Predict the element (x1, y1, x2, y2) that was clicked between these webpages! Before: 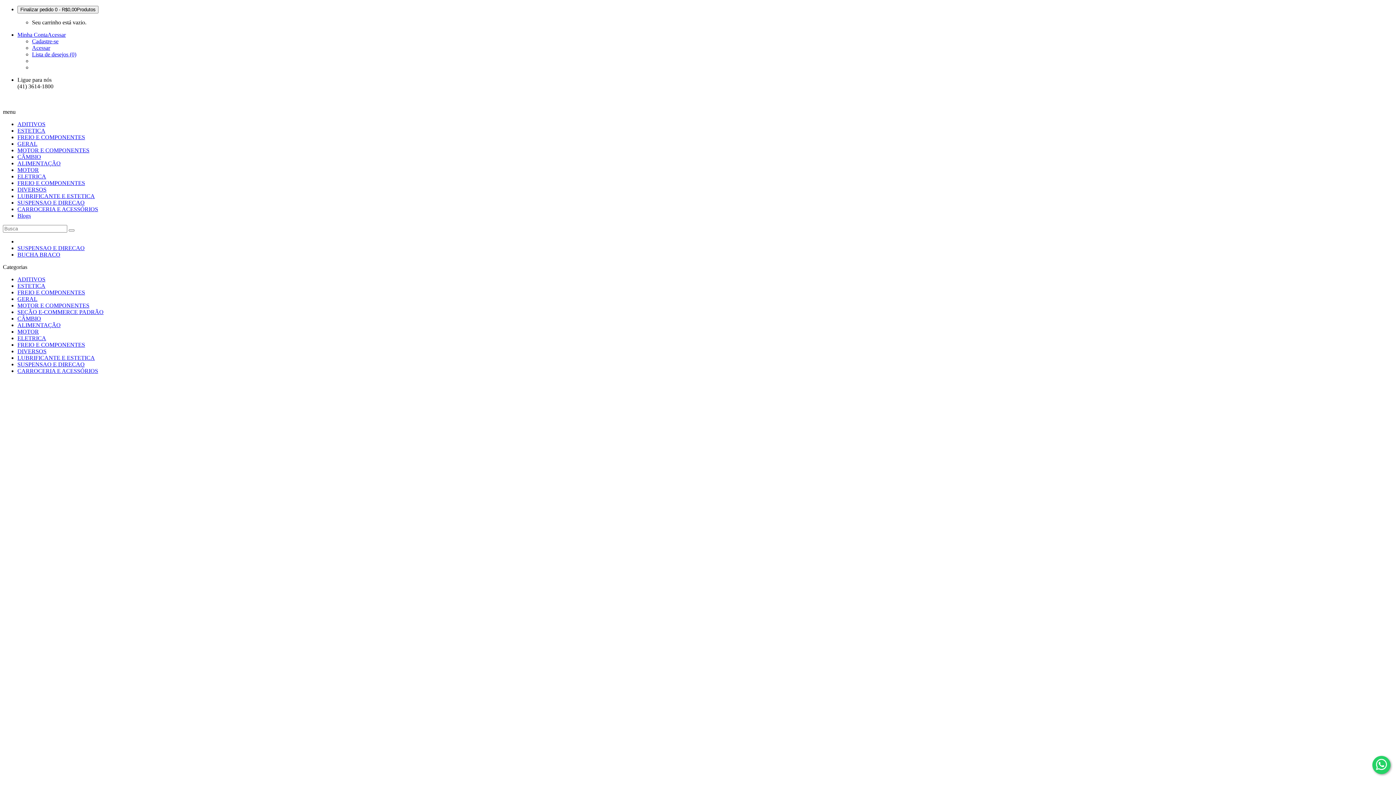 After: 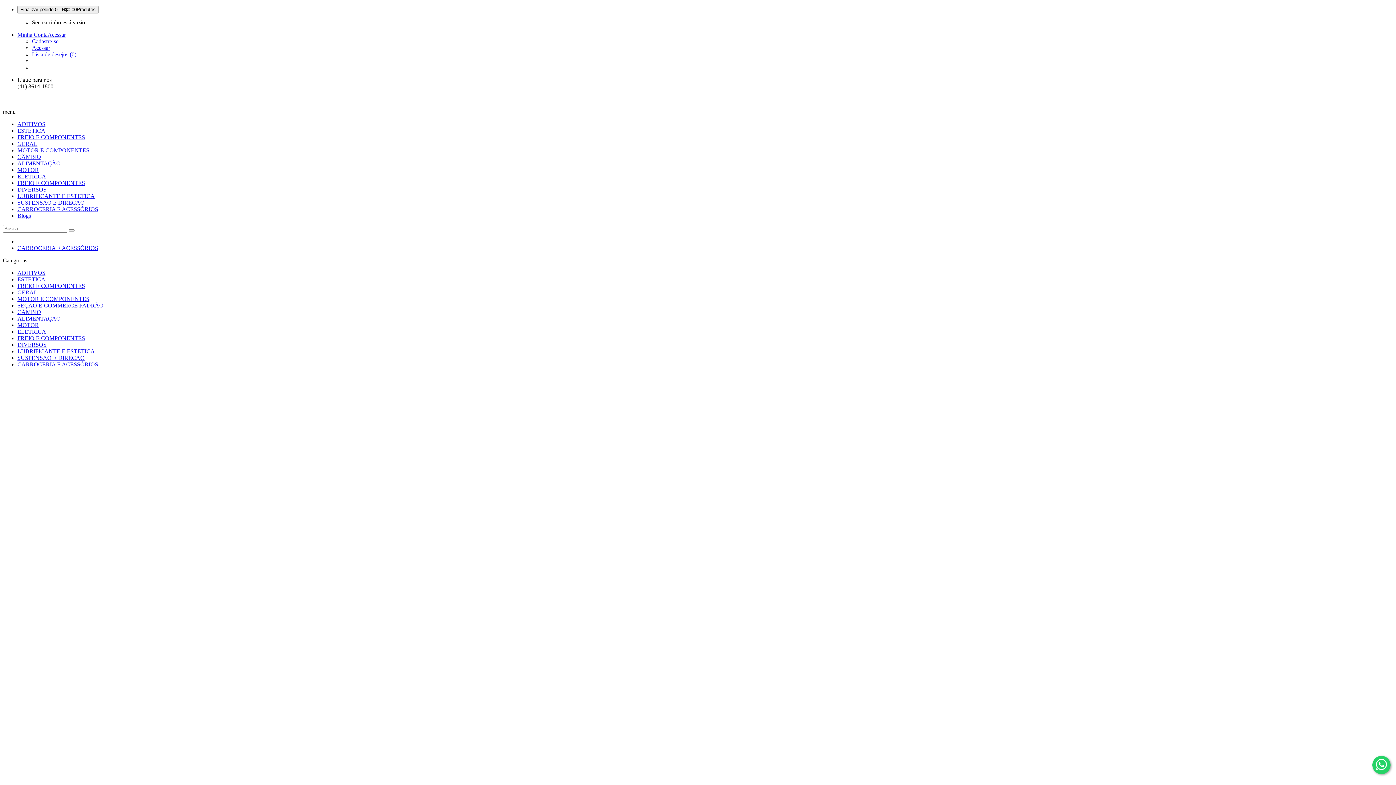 Action: label: CARROCERIA E ACESSÓRIOS bbox: (17, 368, 98, 374)